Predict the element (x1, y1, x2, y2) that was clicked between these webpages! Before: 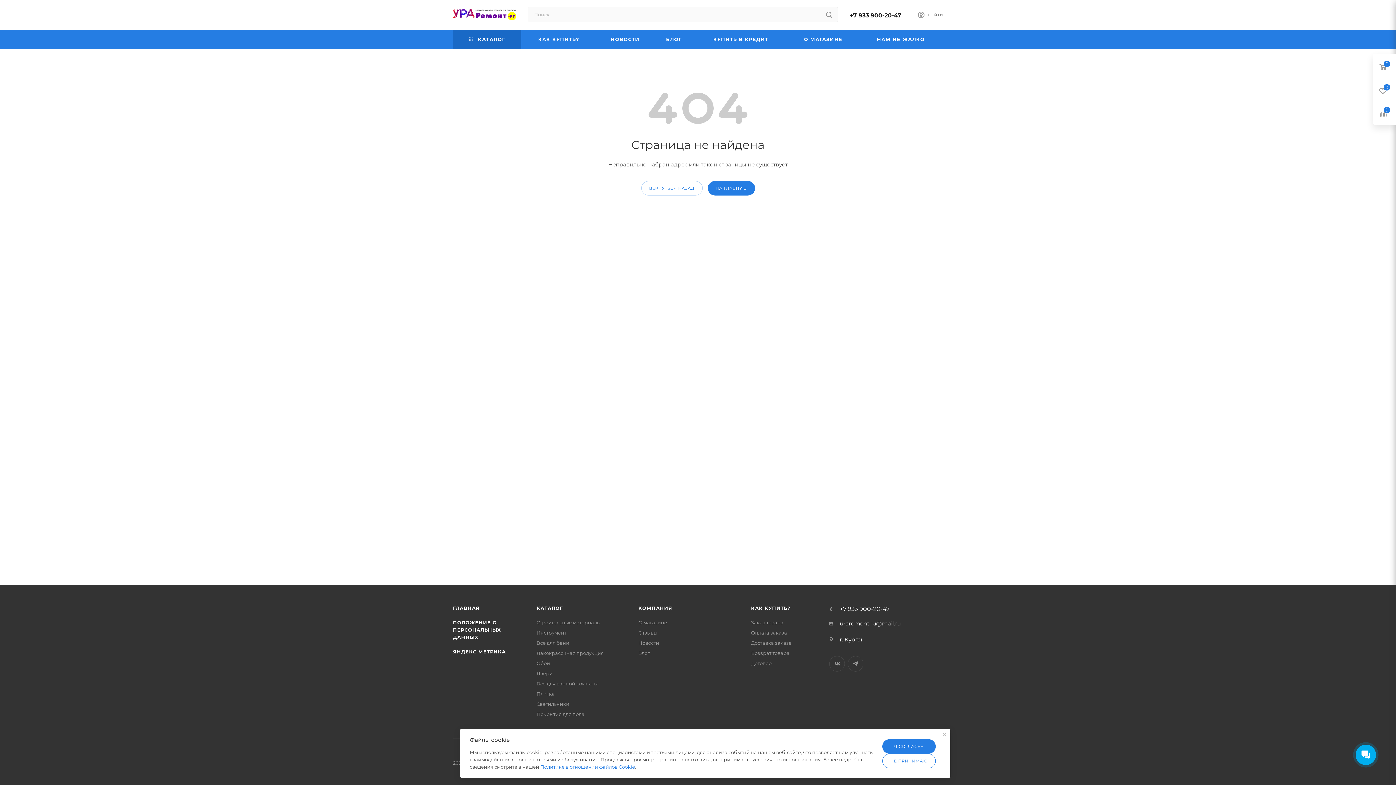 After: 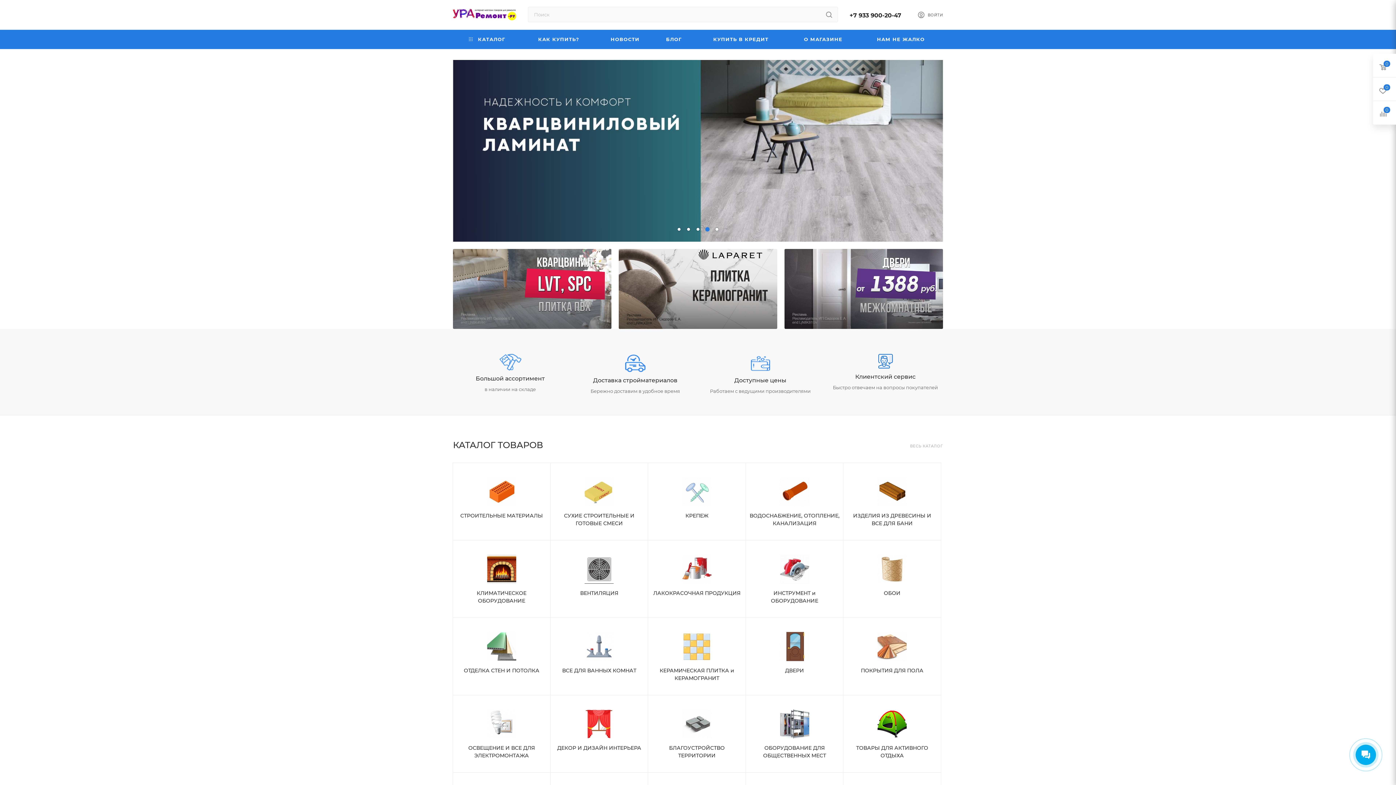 Action: bbox: (453, 605, 479, 611) label: ГЛАВНАЯ